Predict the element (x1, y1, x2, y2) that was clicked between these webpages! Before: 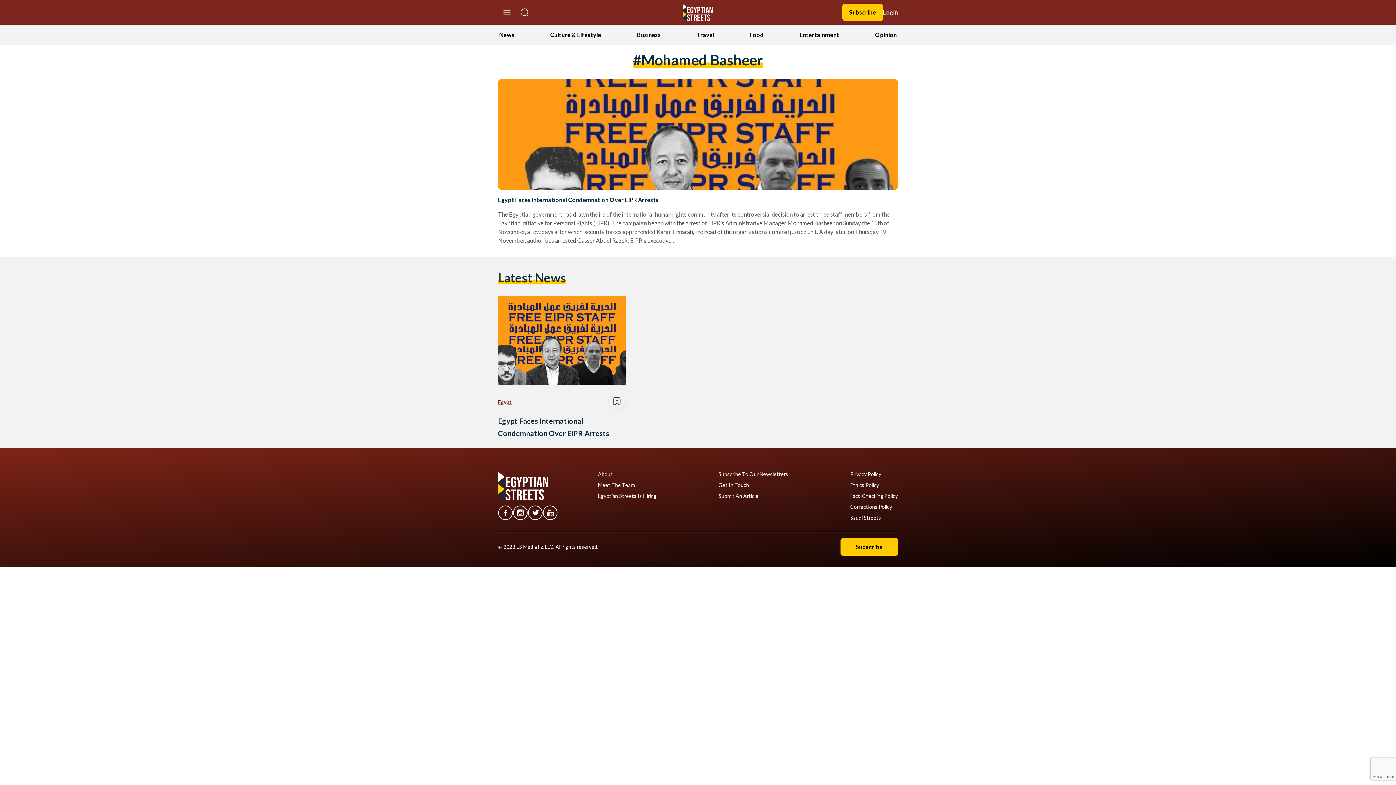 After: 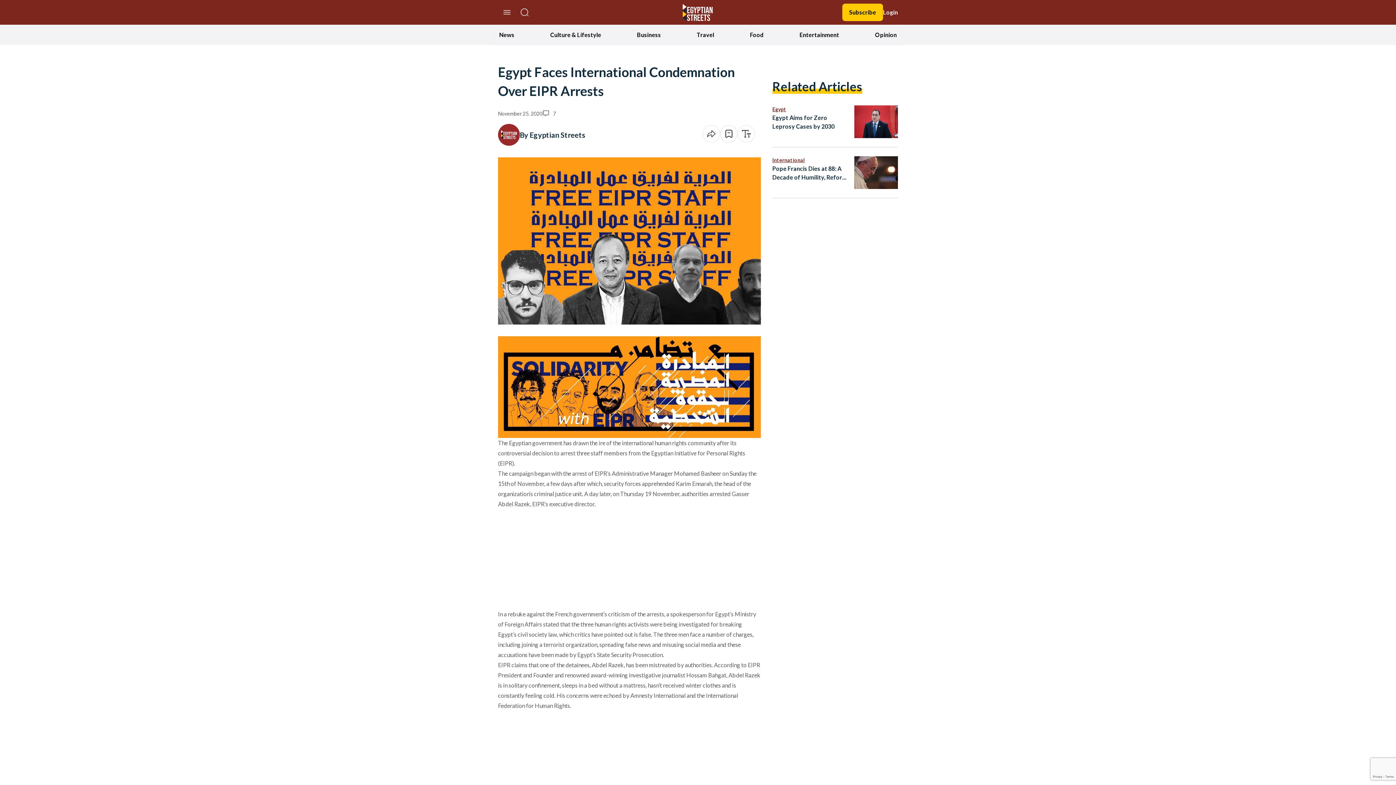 Action: bbox: (498, 79, 898, 189)